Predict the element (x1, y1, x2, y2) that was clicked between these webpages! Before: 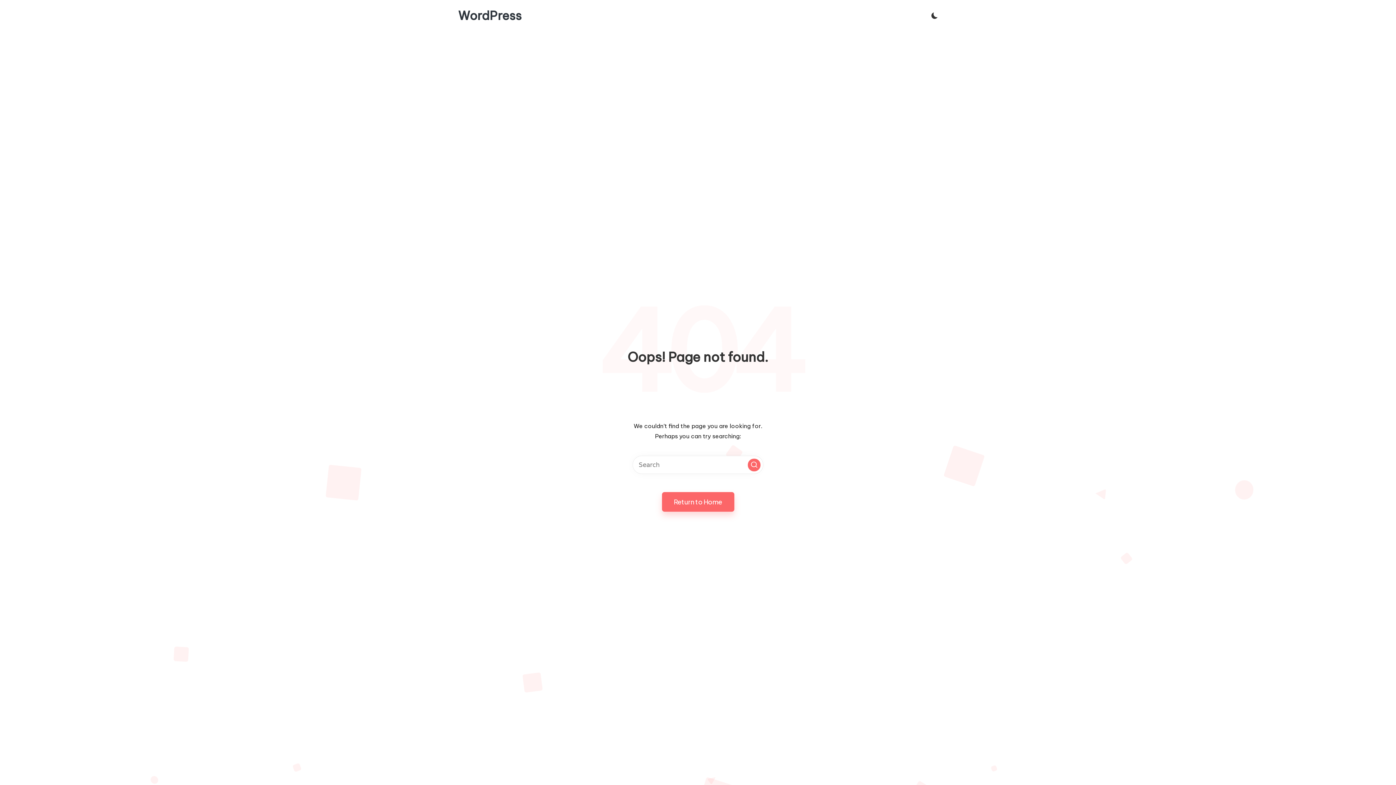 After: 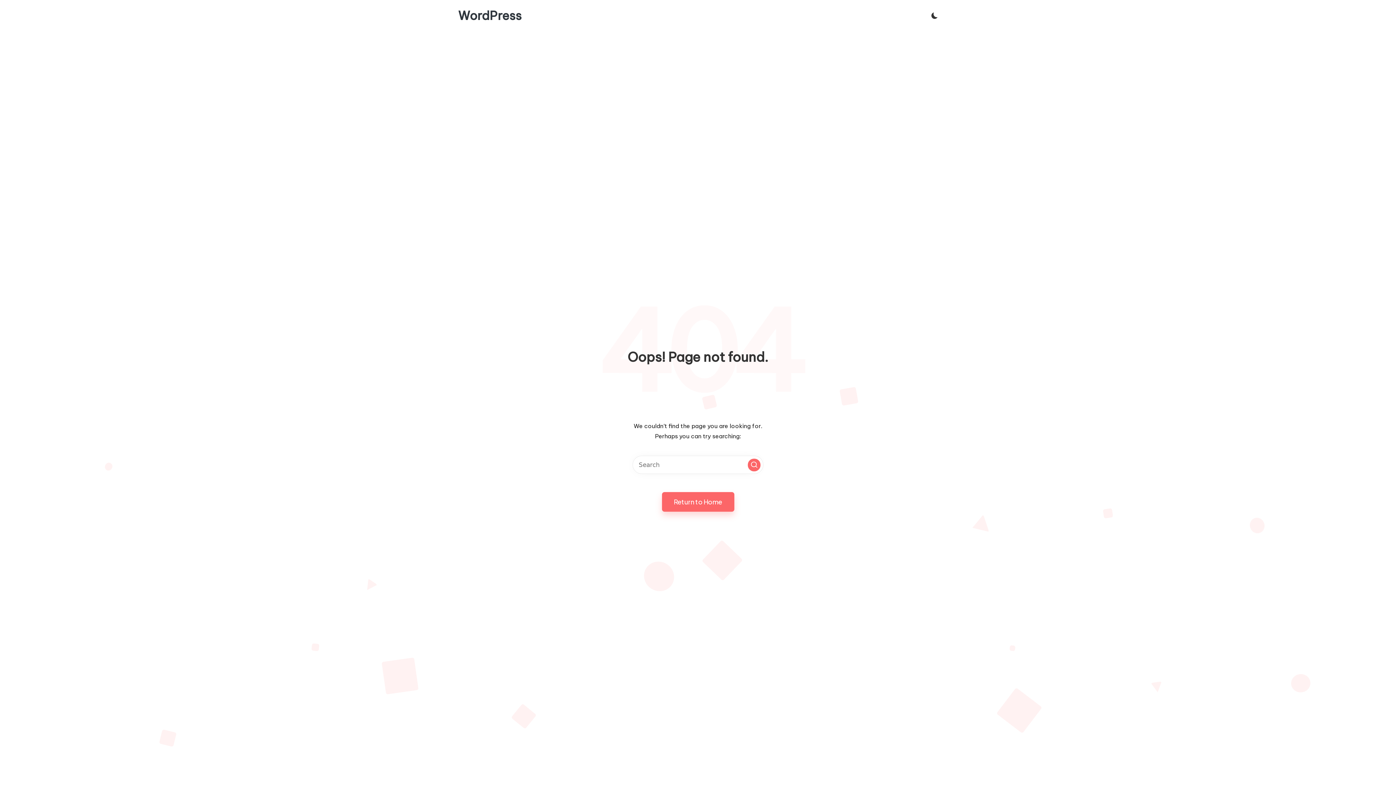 Action: bbox: (748, 458, 760, 471) label: Search